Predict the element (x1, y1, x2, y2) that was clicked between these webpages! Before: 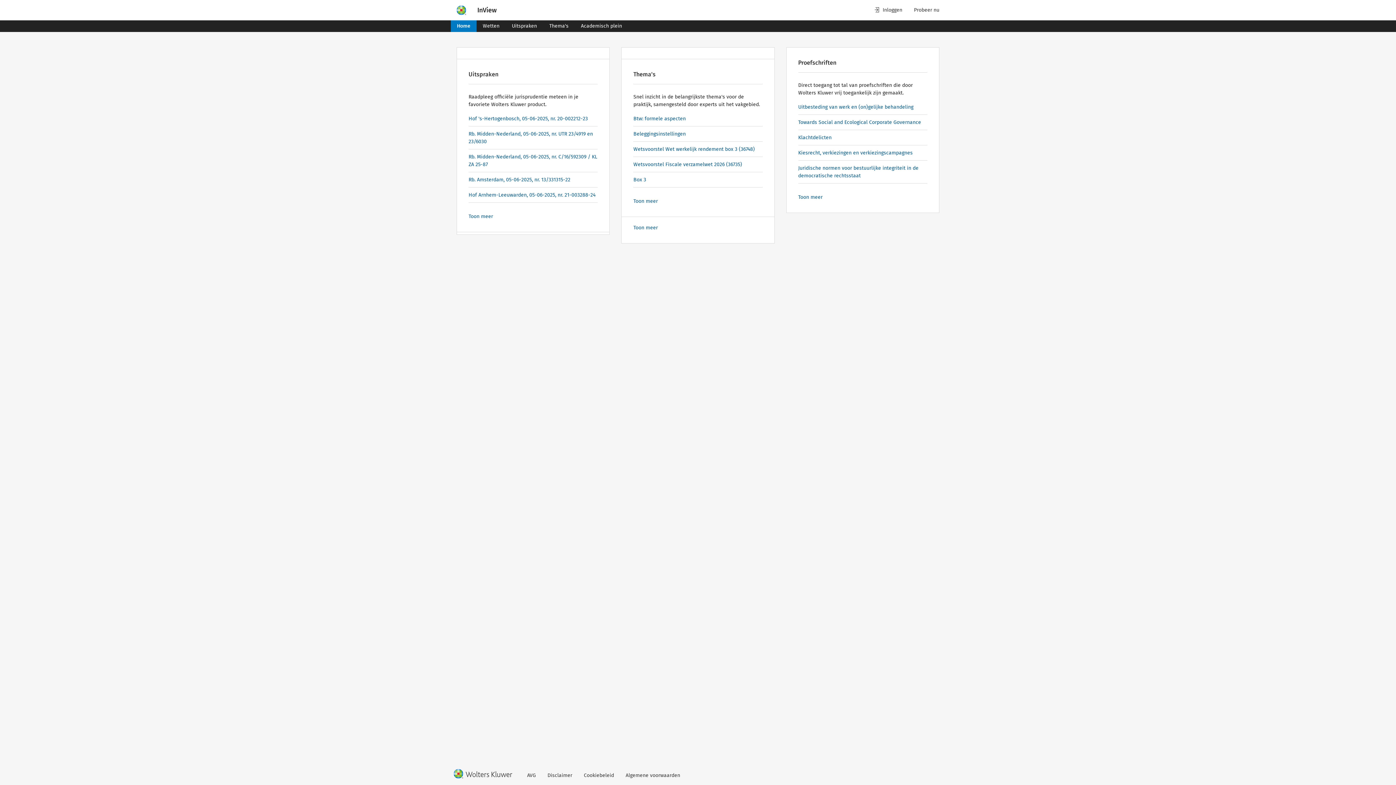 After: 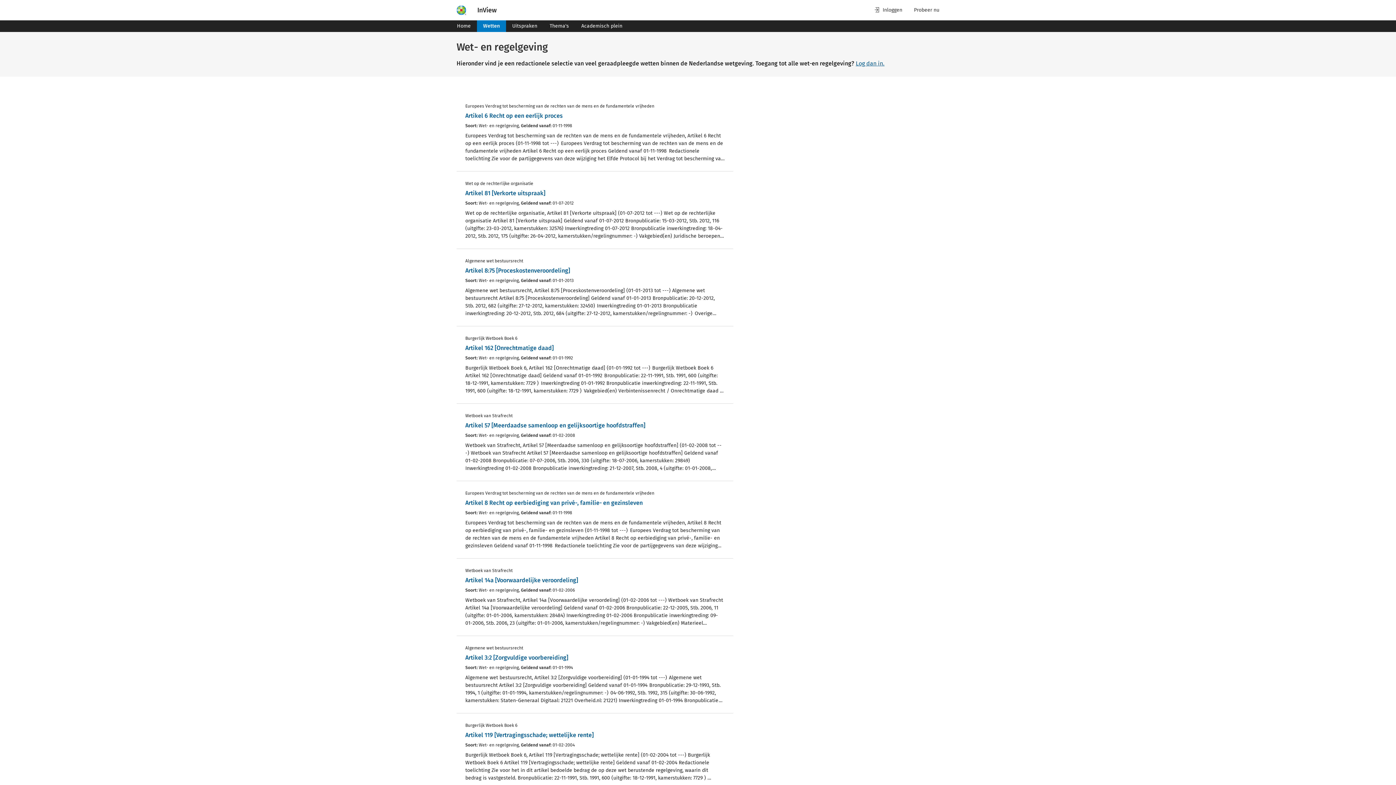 Action: bbox: (633, 224, 666, 230) label: Toon meer